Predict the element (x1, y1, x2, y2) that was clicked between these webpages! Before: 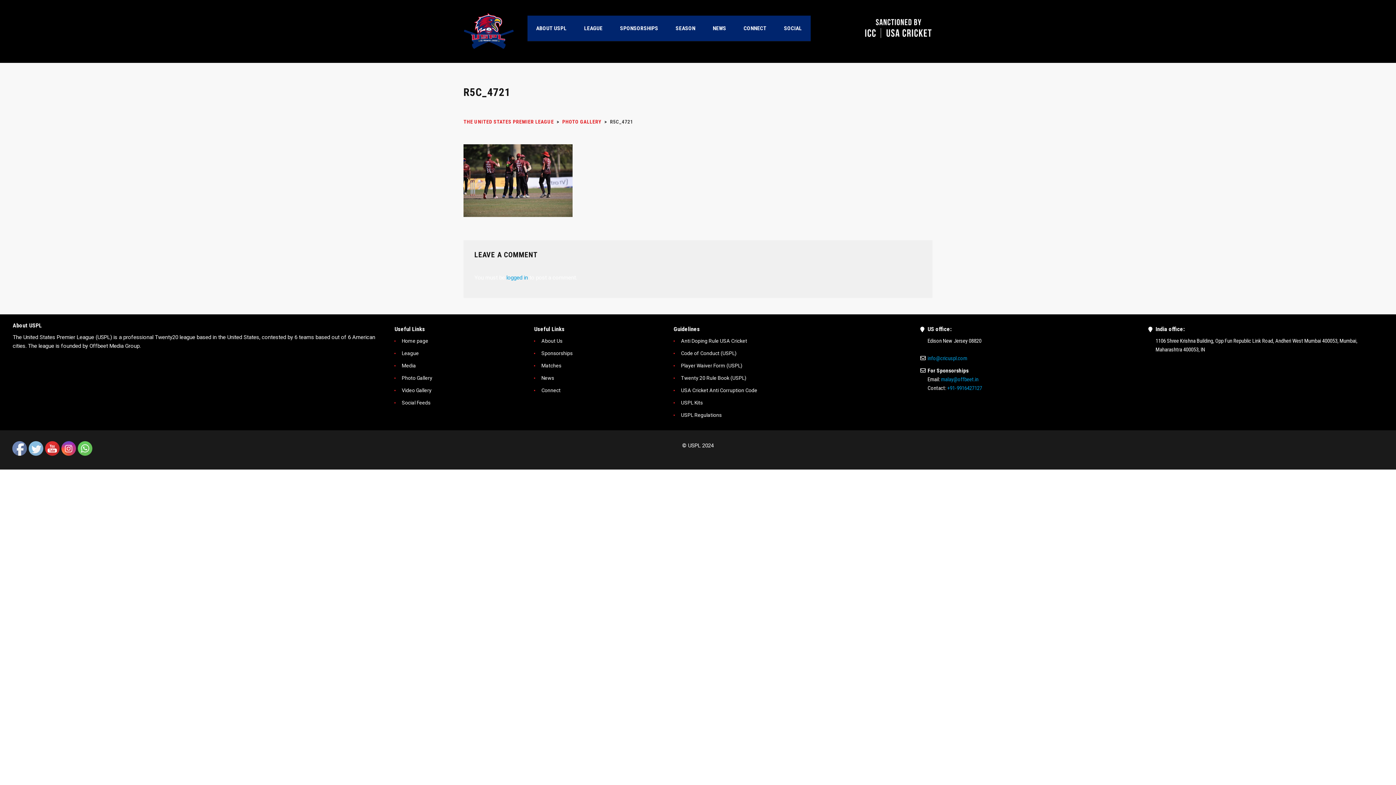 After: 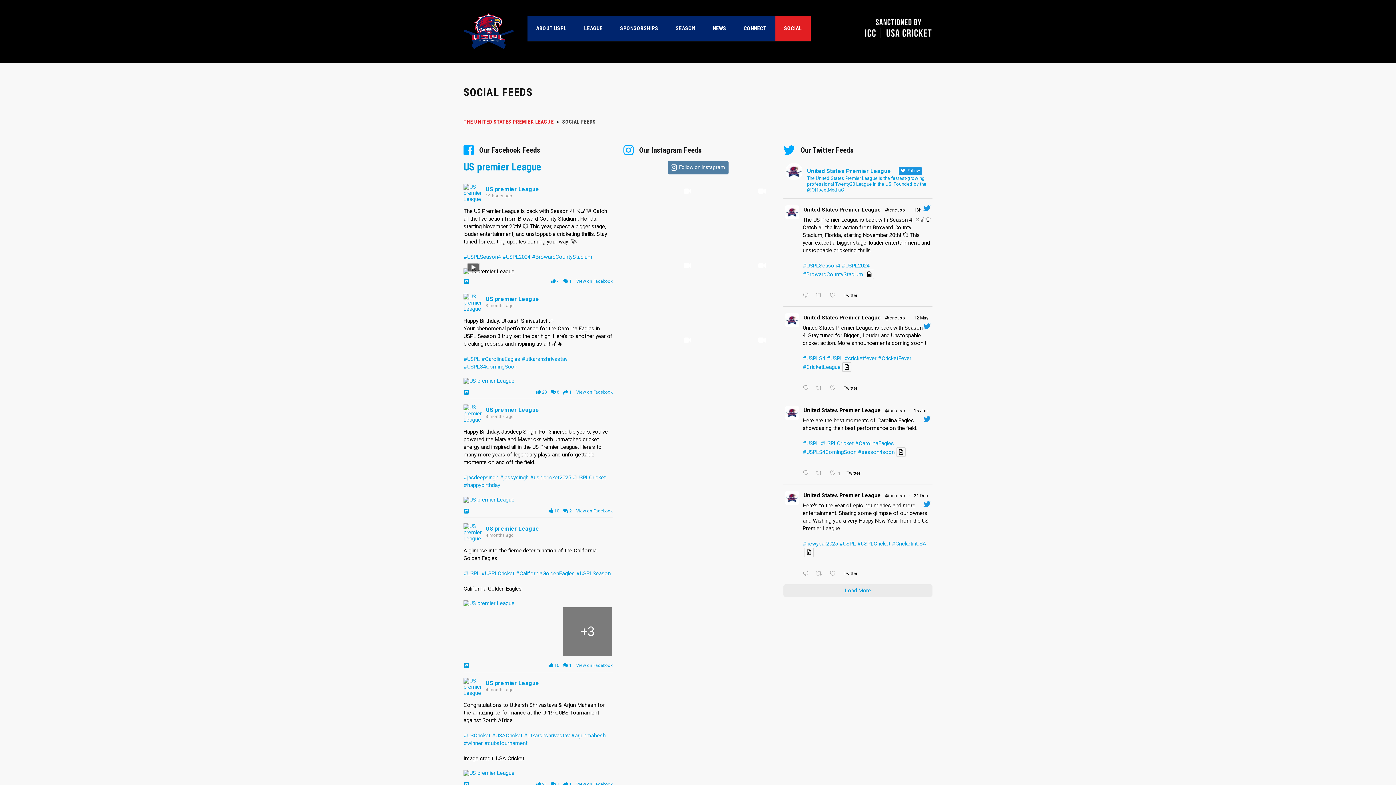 Action: label: Social Feeds bbox: (401, 398, 430, 407)